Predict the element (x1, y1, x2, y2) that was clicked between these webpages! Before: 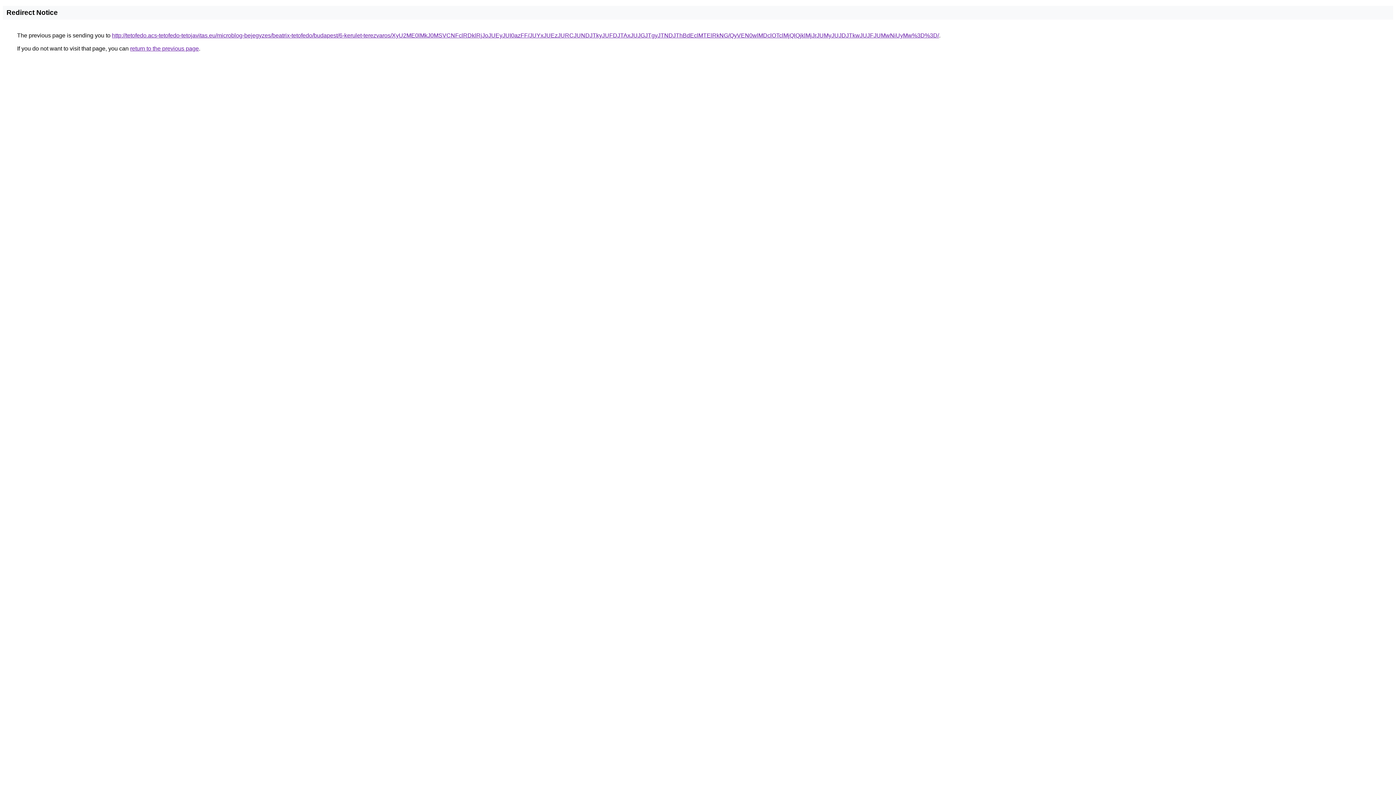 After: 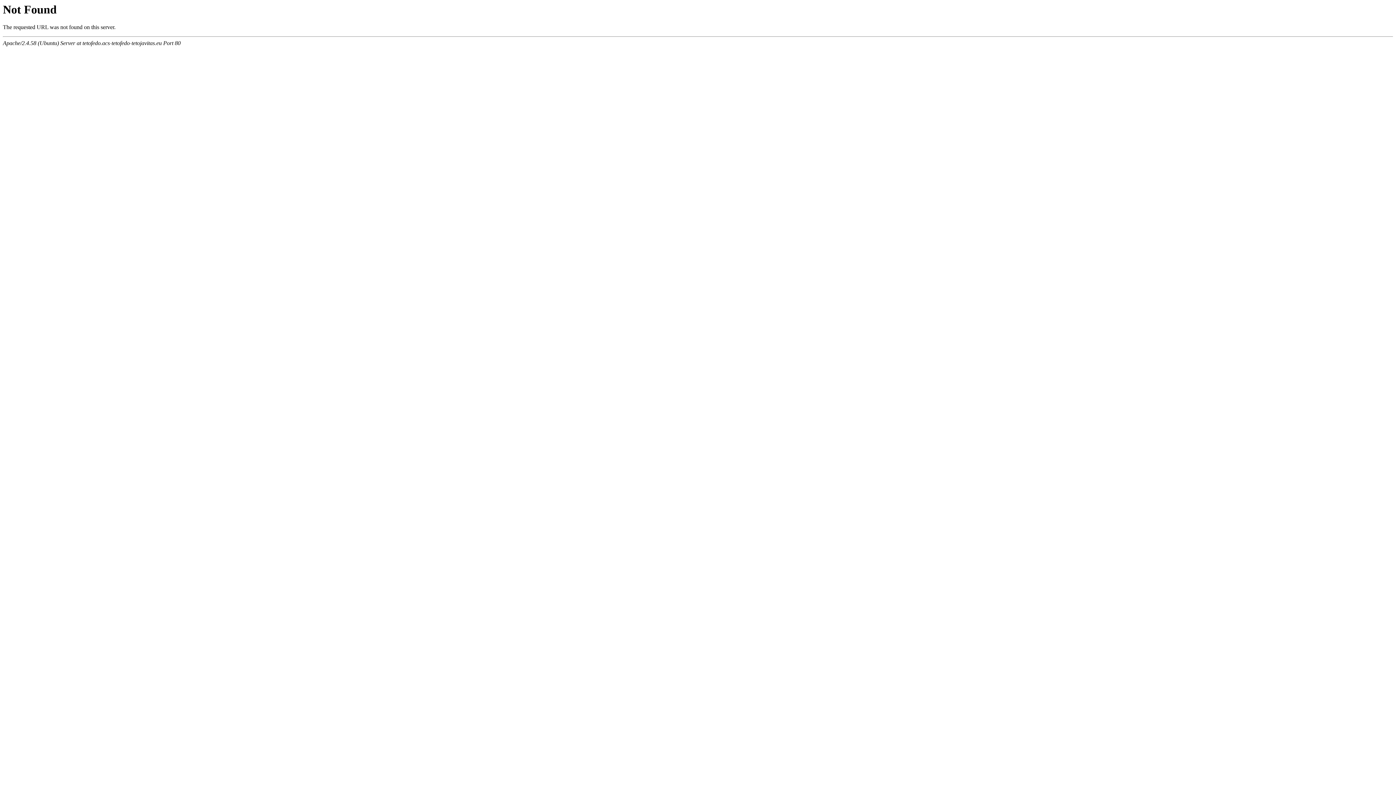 Action: bbox: (112, 32, 939, 38) label: http://tetofedo.acs-tetofedo-tetojavitas.eu/microblog-bejegyzes/beatrix-tetofedo/budapest/6-kerulet-terezvaros/XyU2ME0lMkJ0MSVCNFclRDklRjJoJUEyJUI0azFF/JUYxJUEzJURCJUNDJTkyJUFDJTAxJUJGJTgyJTNDJThBdEclMTElRkNG/QyVEN0wlMDclOTclMjQlQjklMjJrJUMyJUJDJTkwJUJFJUMwNiUyMw%3D%3D/